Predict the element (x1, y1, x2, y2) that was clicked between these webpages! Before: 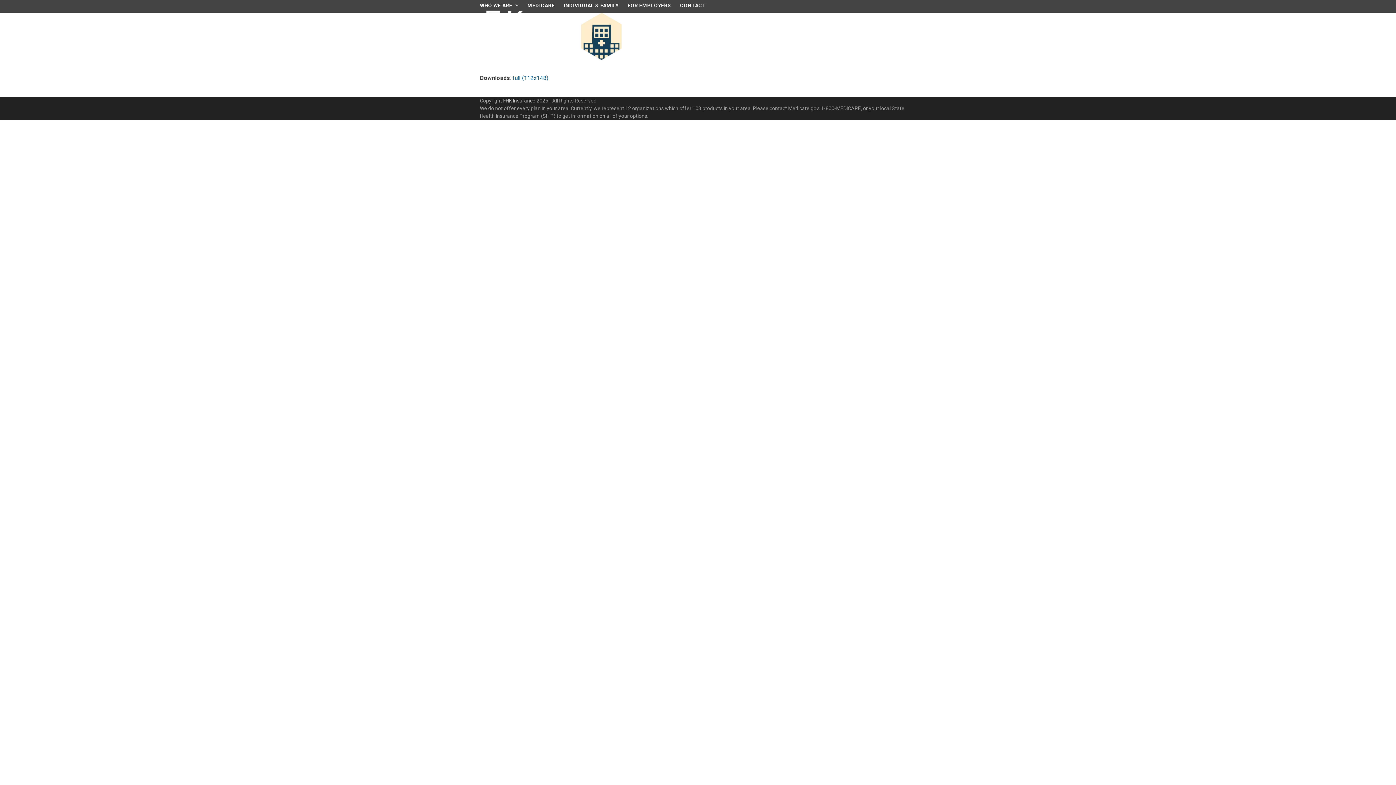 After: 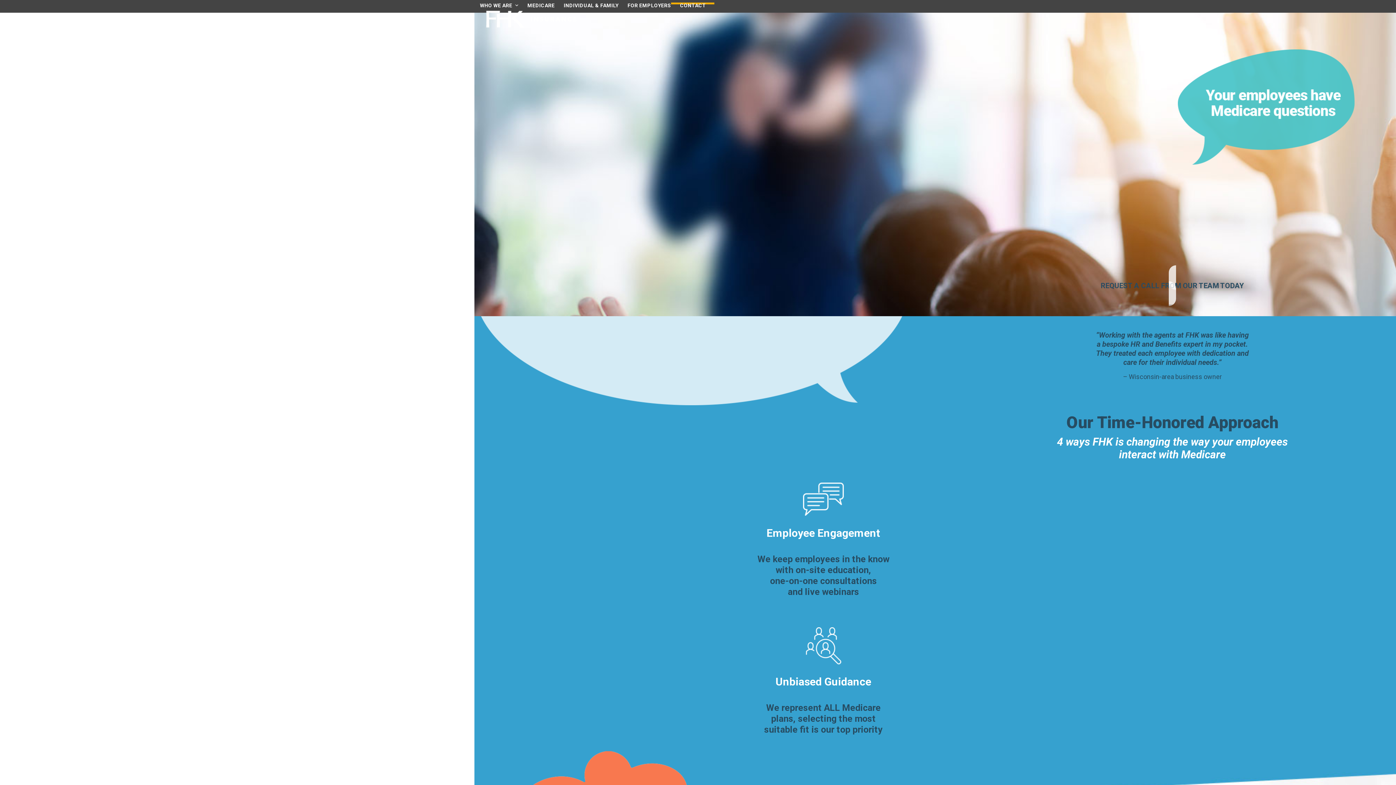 Action: label: FOR EMPLOYERS bbox: (627, -3, 671, 14)